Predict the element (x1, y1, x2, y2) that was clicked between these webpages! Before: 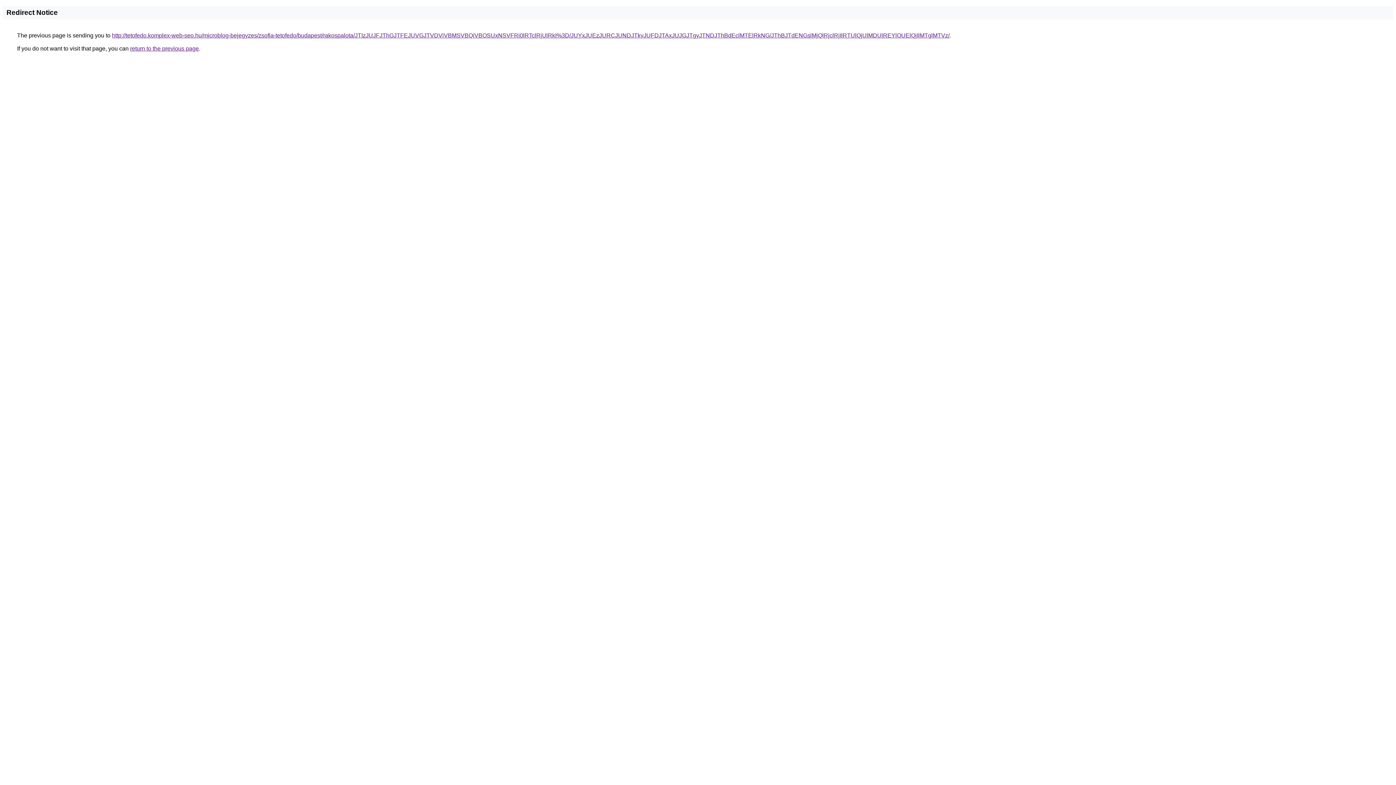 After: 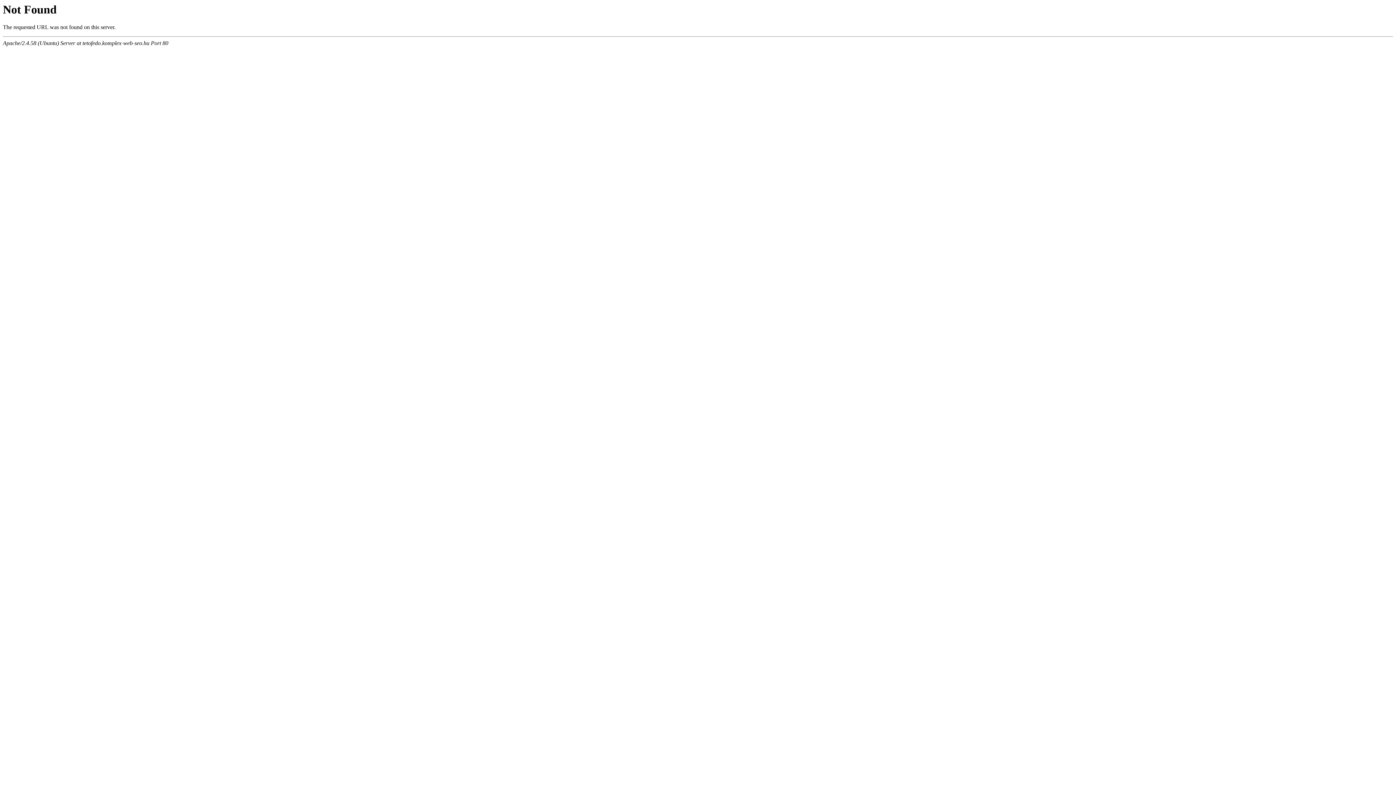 Action: label: http://tetofedo.komplex-web-seo.hu/microblog-bejegyzes/zsofia-tetofedo/budapest/rakospalota/JTIzJUJFJThGJTFEJUVGJTVDViVBMSVBQiVBOSUxNSVFRi0lRTclRjUlRkI%3D/JUYxJUEzJURCJUNDJTkyJUFDJTAxJUJGJTgyJTNDJThBdEclMTElRkNG/JThBJTdENGslMjQlRjclRjIlRTUlQjUlMDUlREYlOUElQjIlMTglMTVz/ bbox: (112, 32, 949, 38)